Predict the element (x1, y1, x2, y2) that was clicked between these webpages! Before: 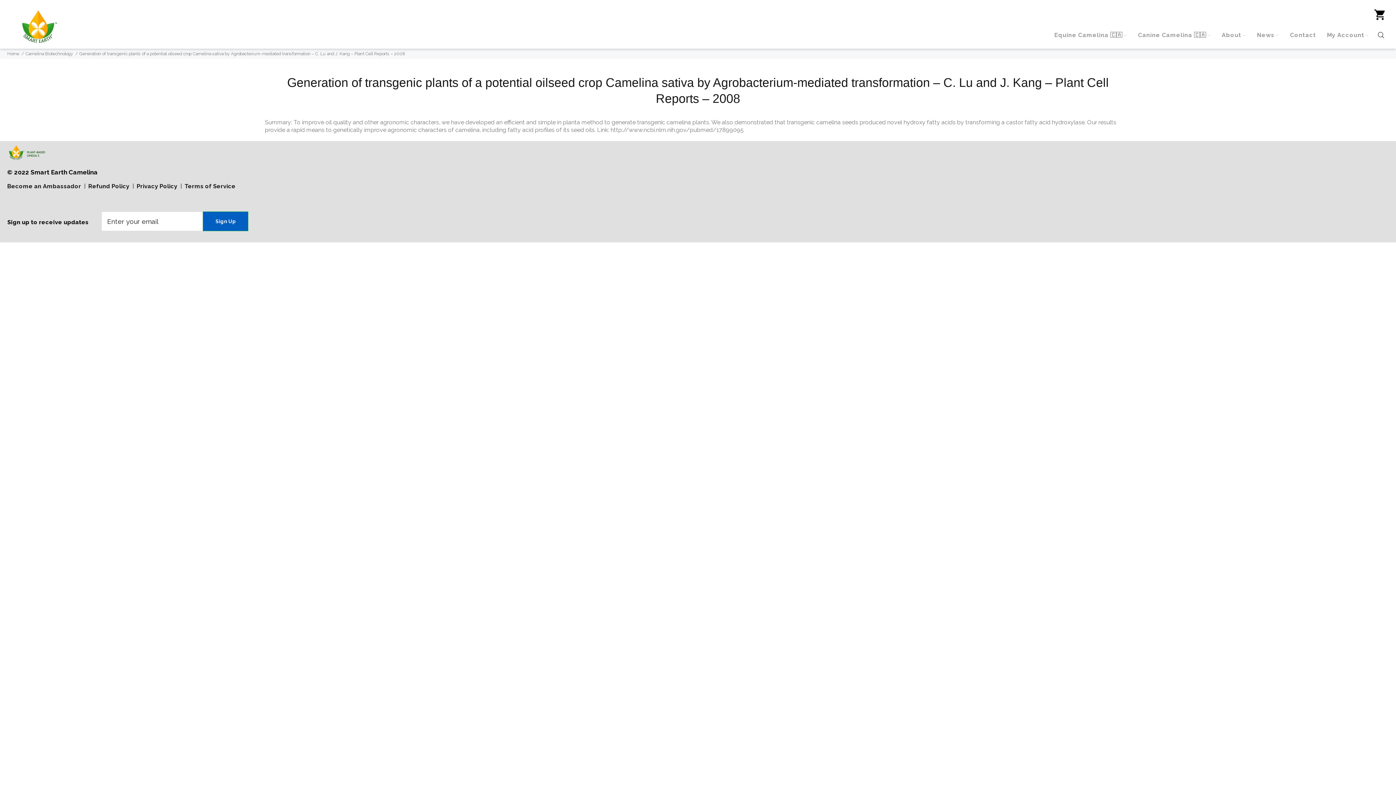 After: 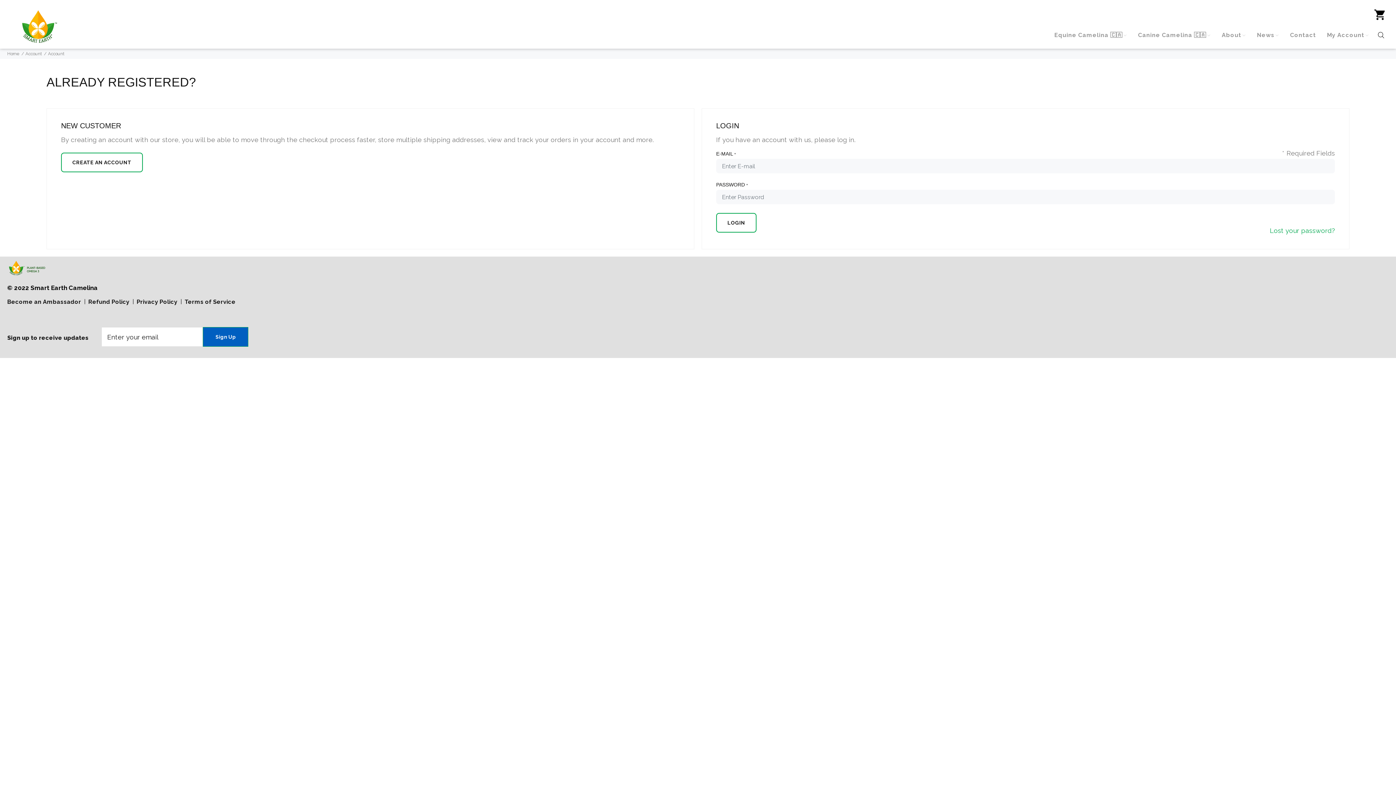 Action: bbox: (1321, 29, 1369, 41) label: My Account